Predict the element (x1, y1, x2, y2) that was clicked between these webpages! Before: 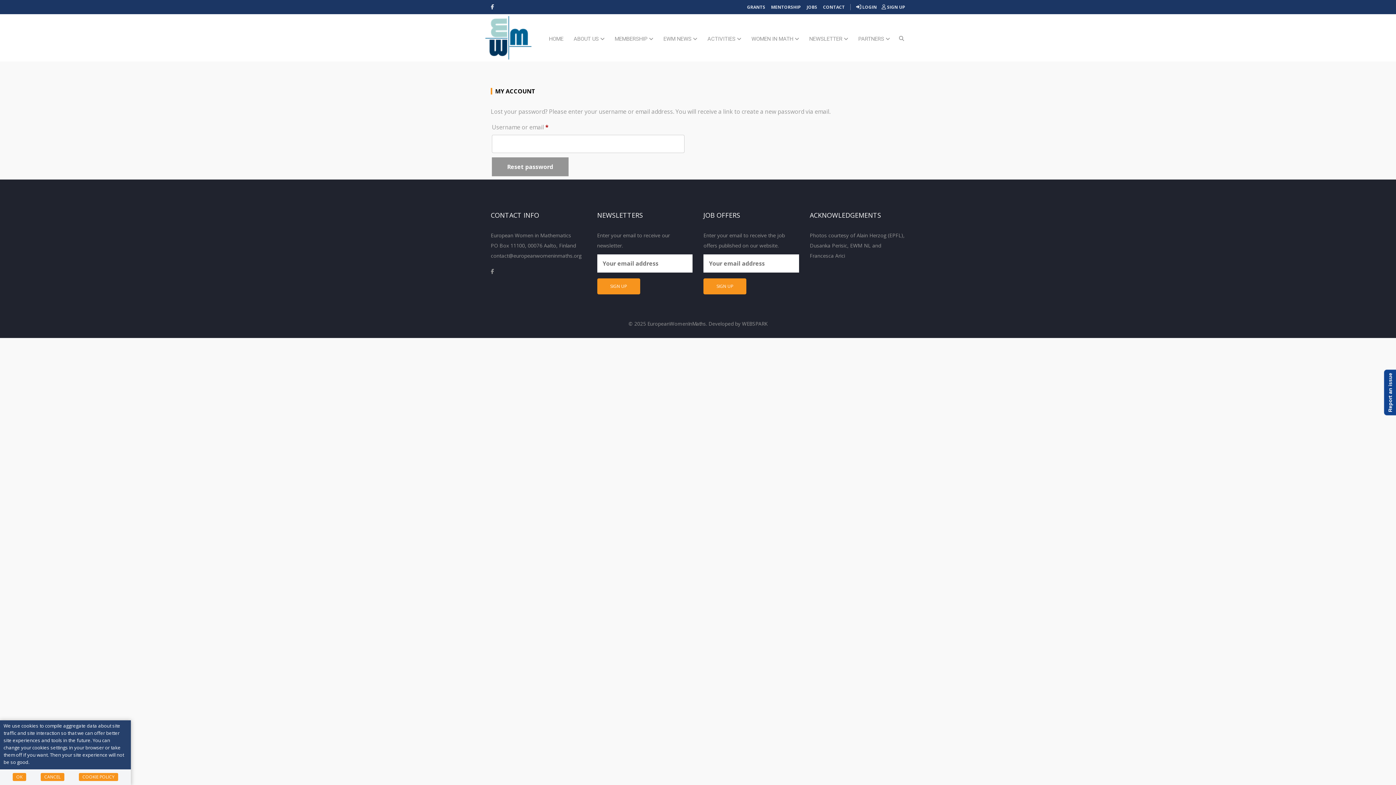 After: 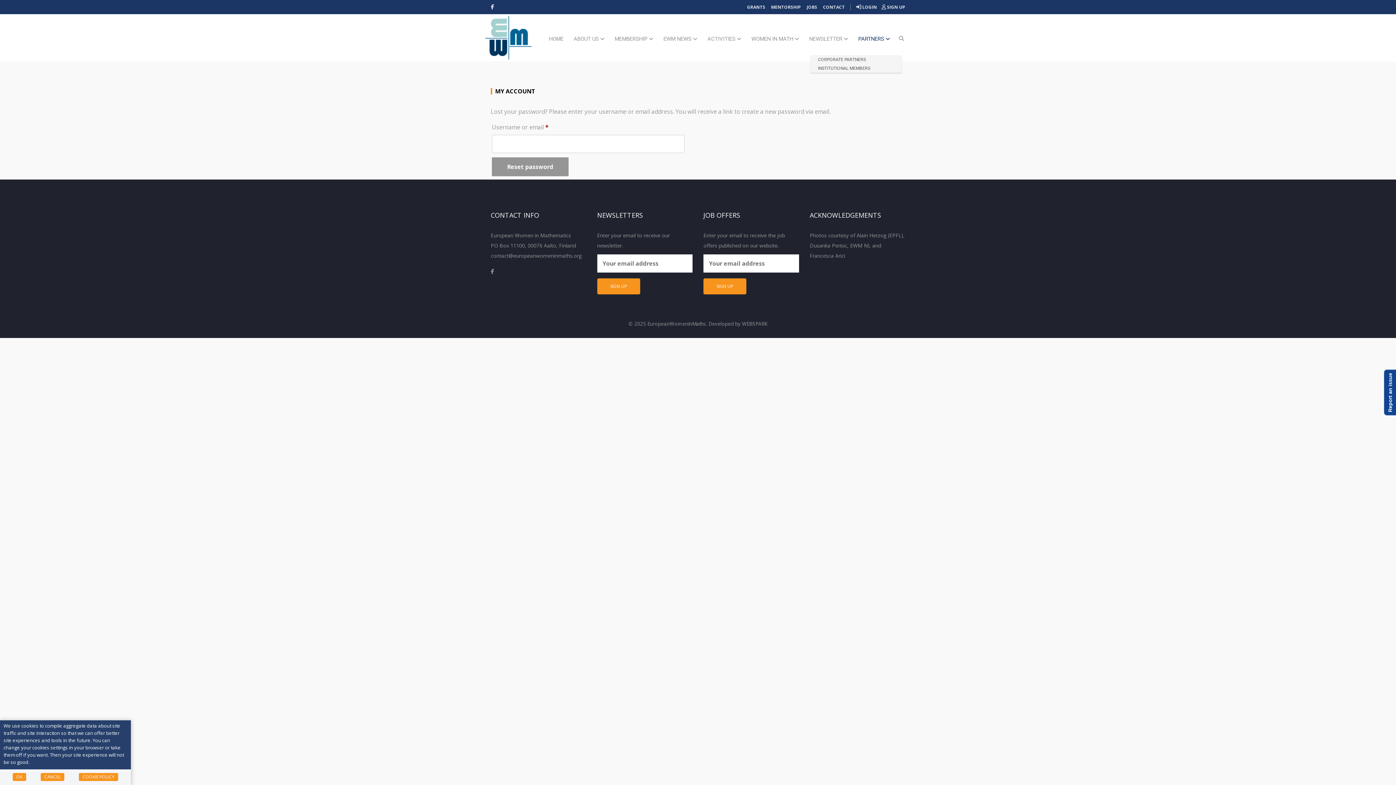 Action: bbox: (854, 14, 894, 55) label: PARTNERS 